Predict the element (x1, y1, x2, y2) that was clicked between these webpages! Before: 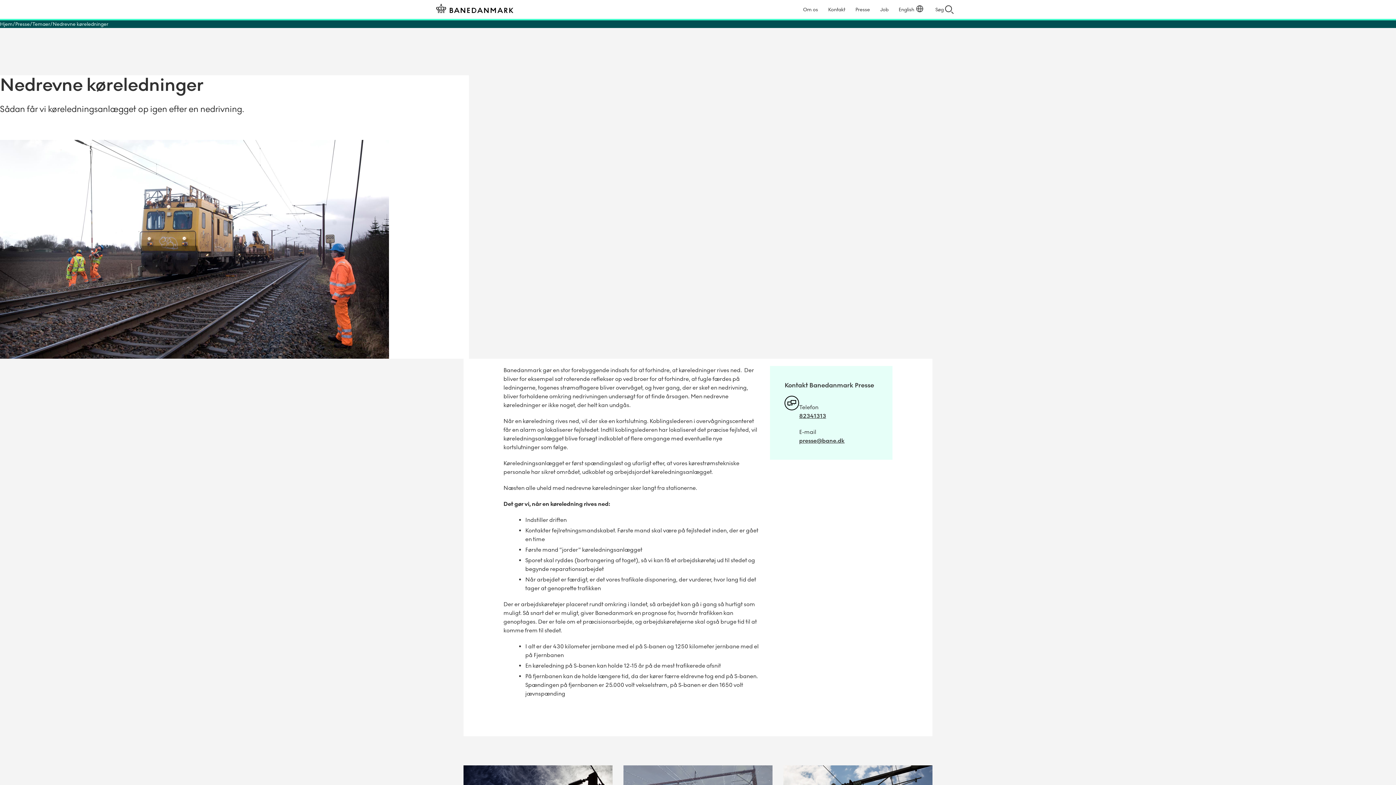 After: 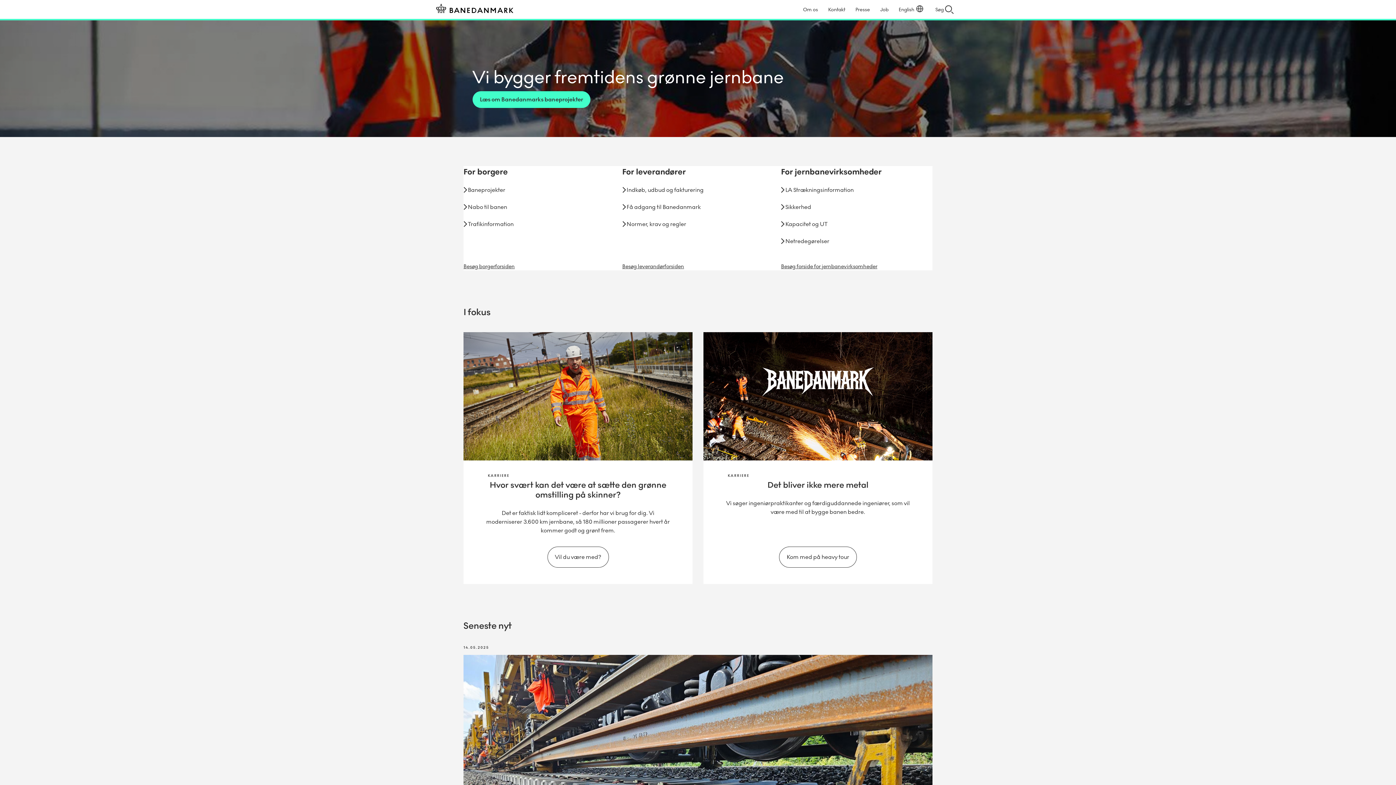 Action: label: Til forsiden bbox: (436, 3, 513, 15)